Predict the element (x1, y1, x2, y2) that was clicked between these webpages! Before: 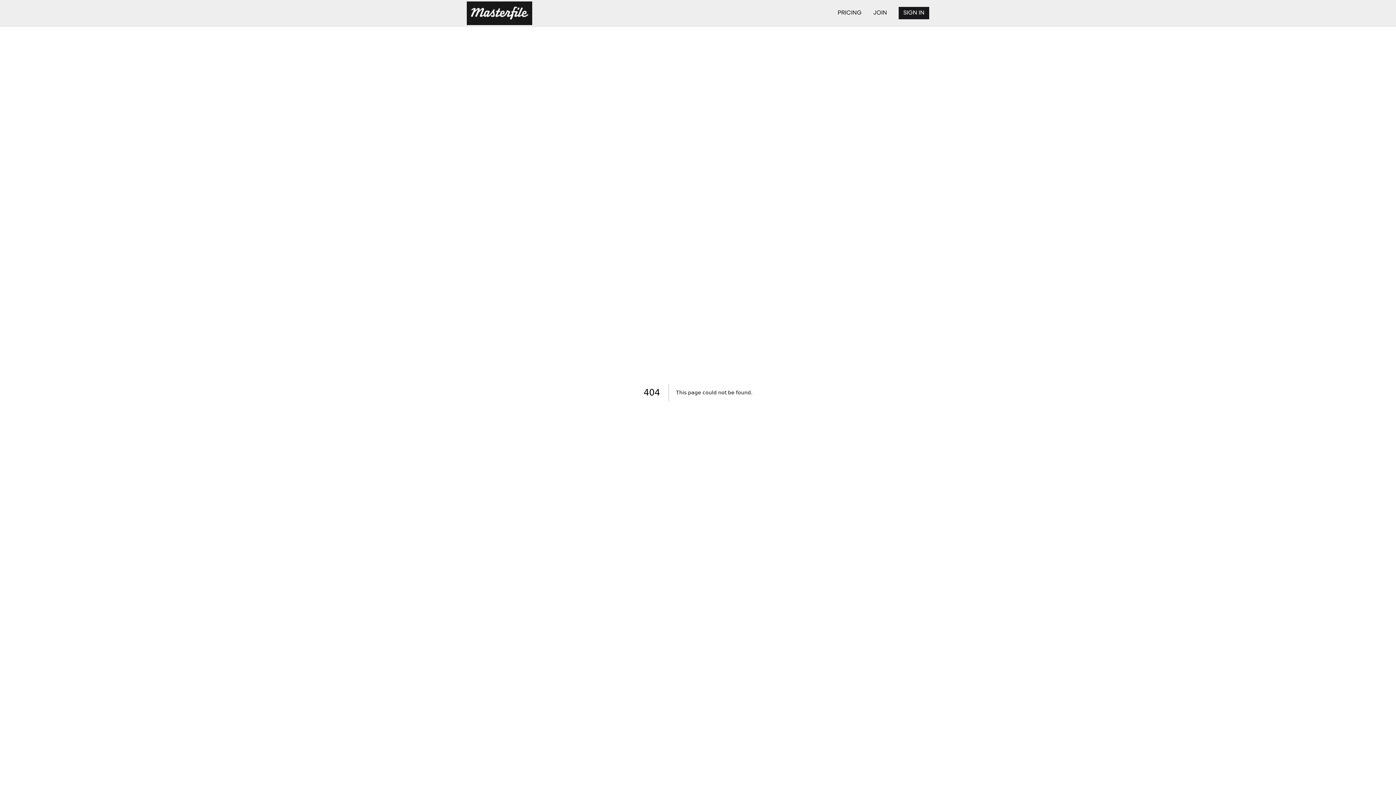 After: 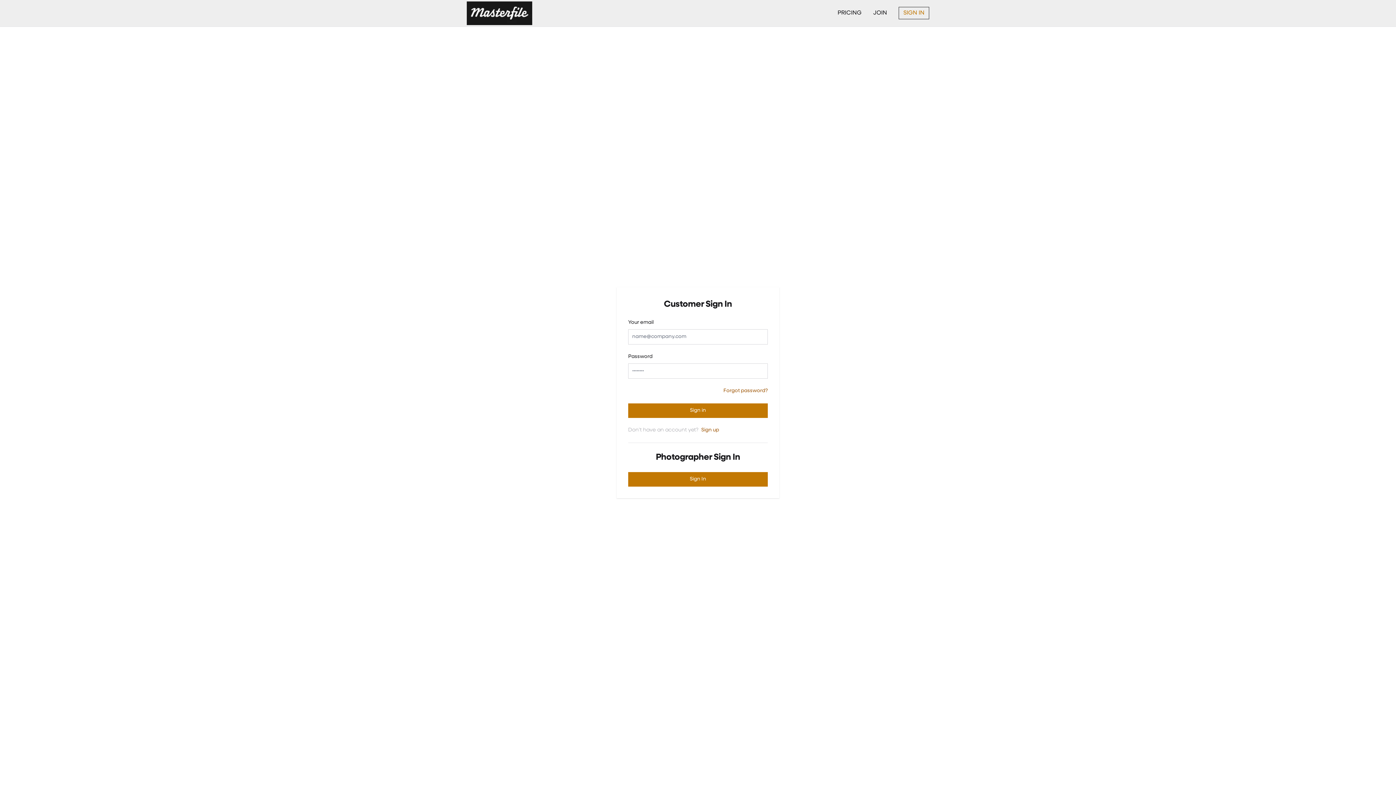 Action: bbox: (898, 7, 929, 19) label: SIGN IN